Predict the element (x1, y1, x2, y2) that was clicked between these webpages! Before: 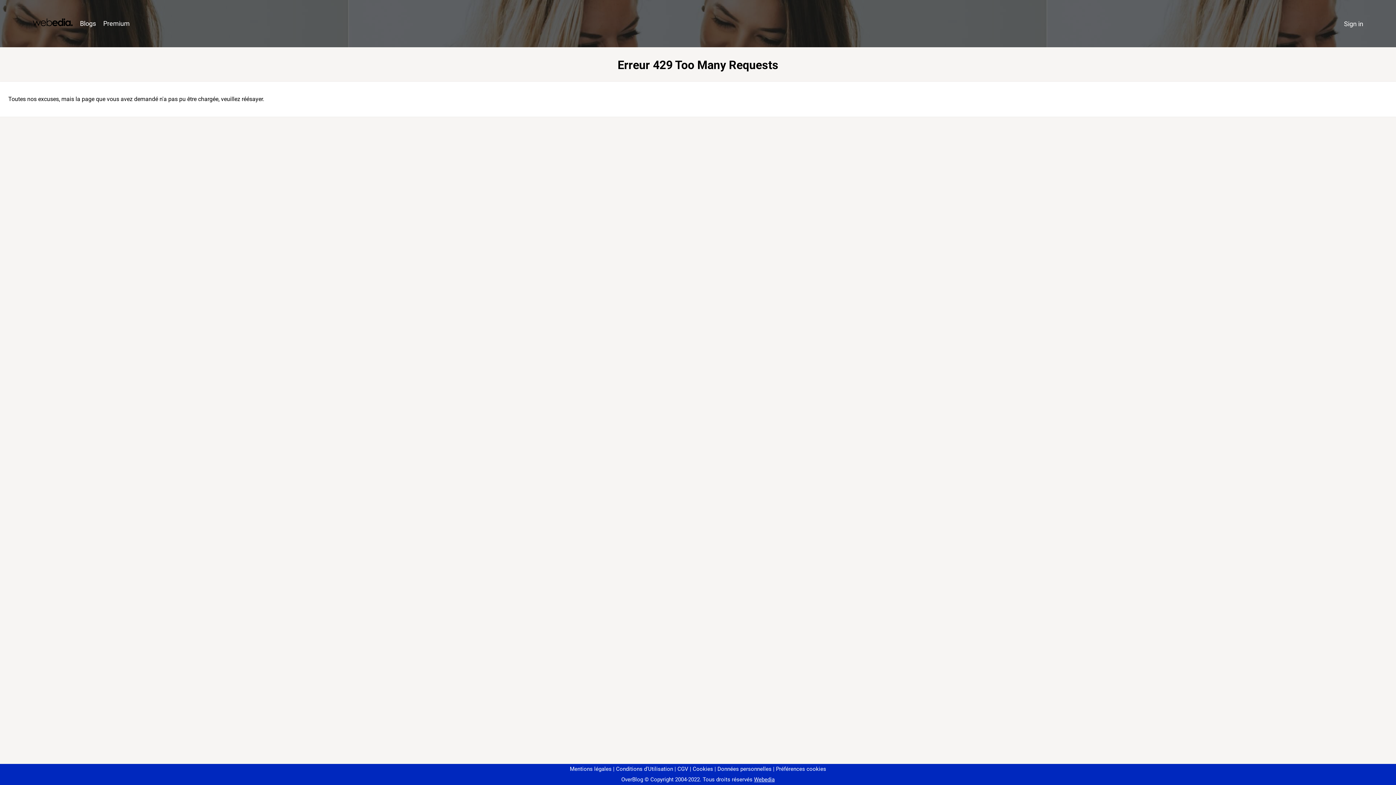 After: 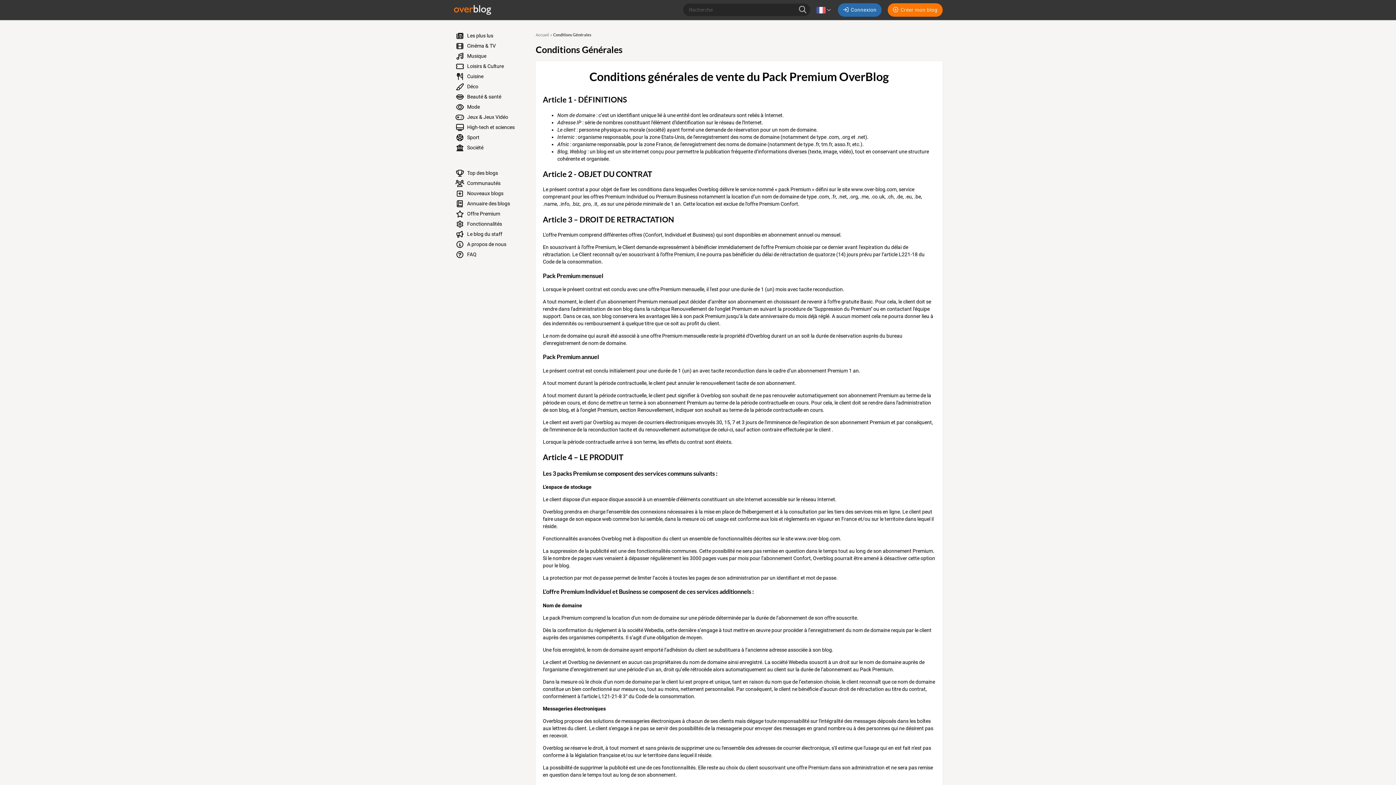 Action: label: CGV bbox: (674, 766, 688, 772)